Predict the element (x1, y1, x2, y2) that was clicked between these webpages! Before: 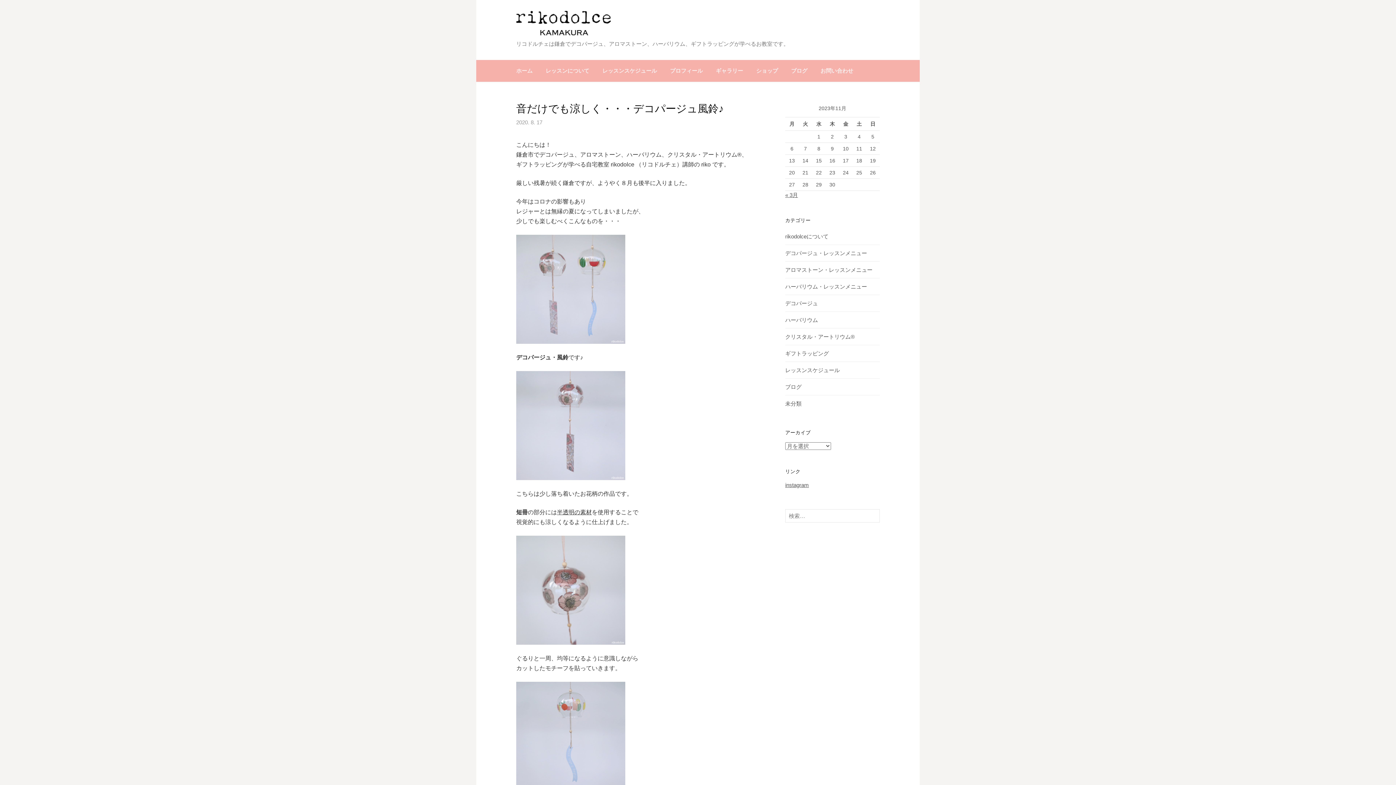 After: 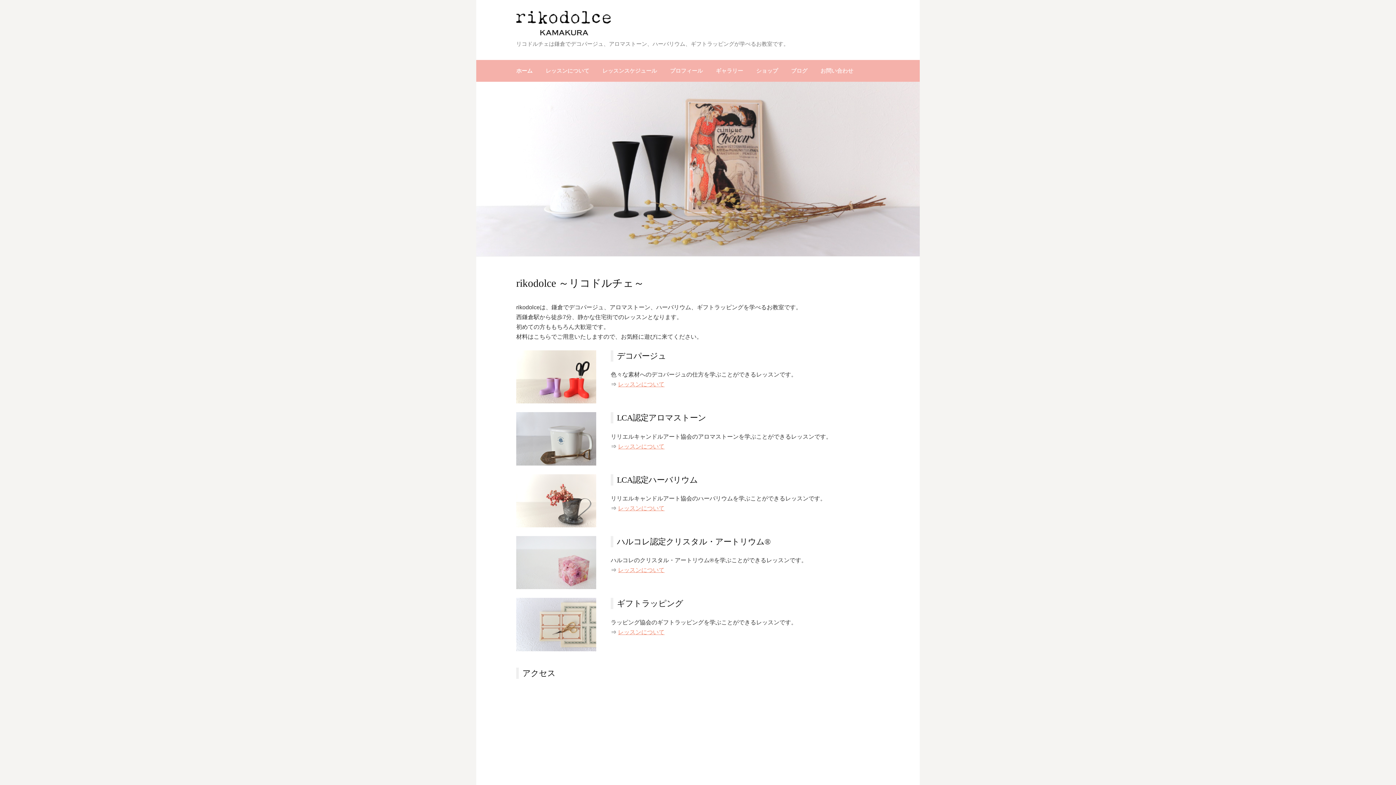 Action: bbox: (516, 18, 610, 30)